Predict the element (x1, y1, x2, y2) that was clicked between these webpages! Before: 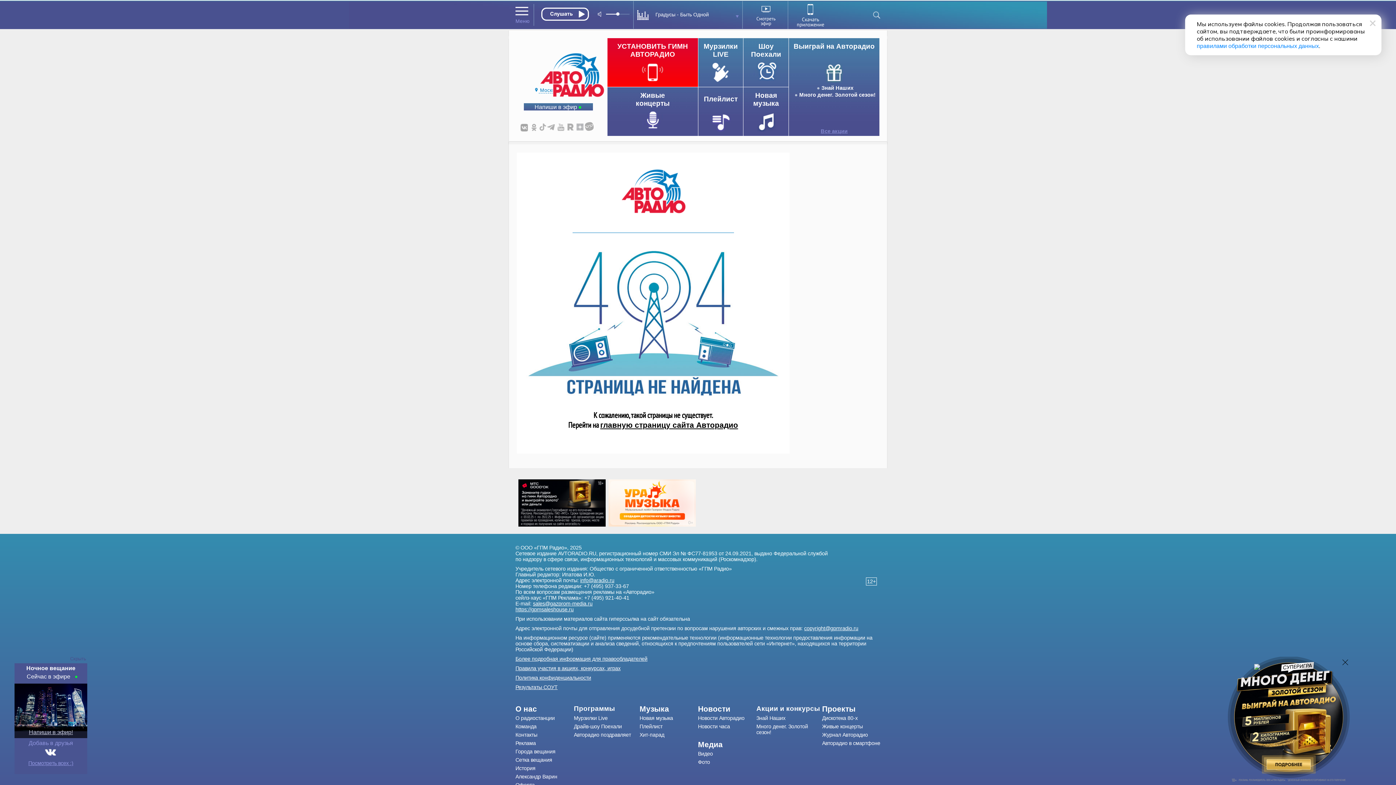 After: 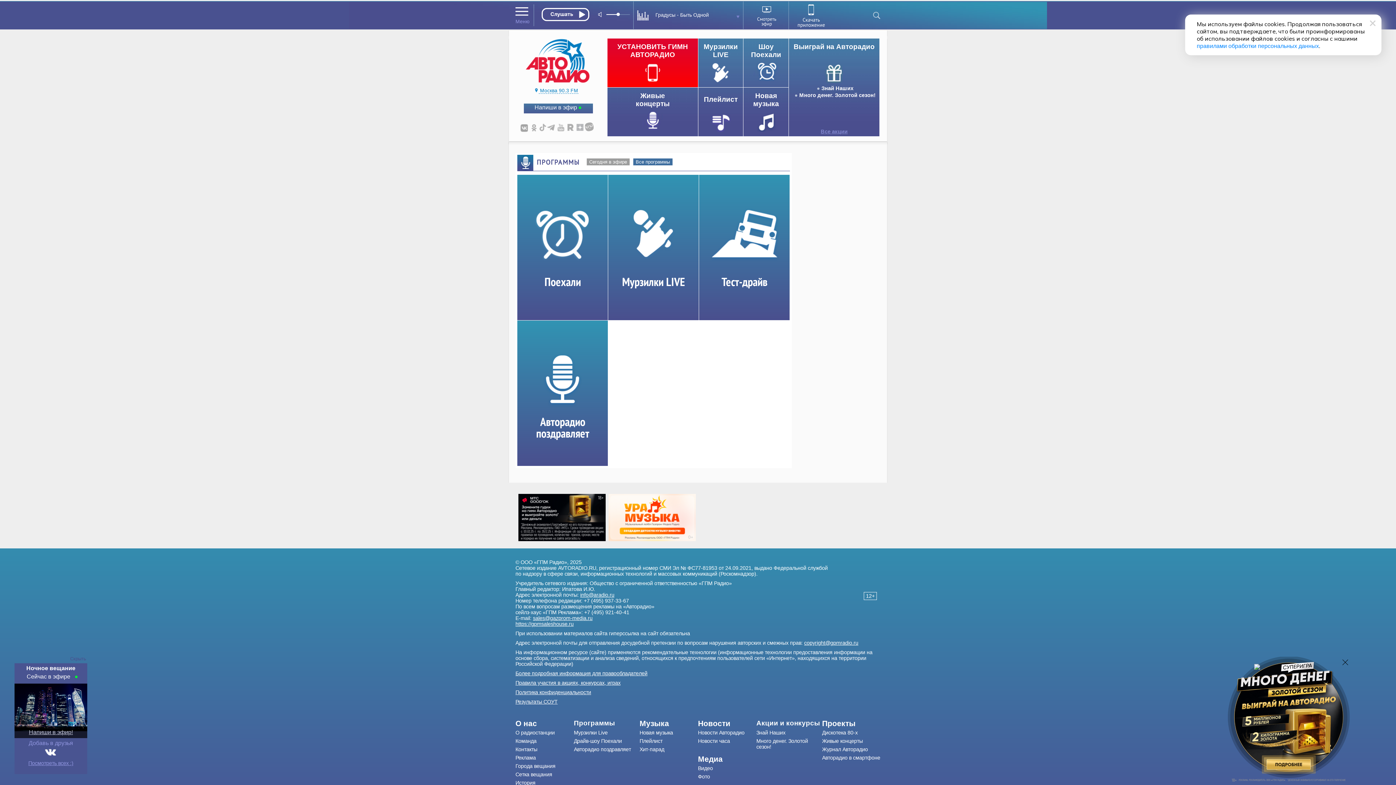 Action: label: Программы bbox: (574, 705, 639, 713)